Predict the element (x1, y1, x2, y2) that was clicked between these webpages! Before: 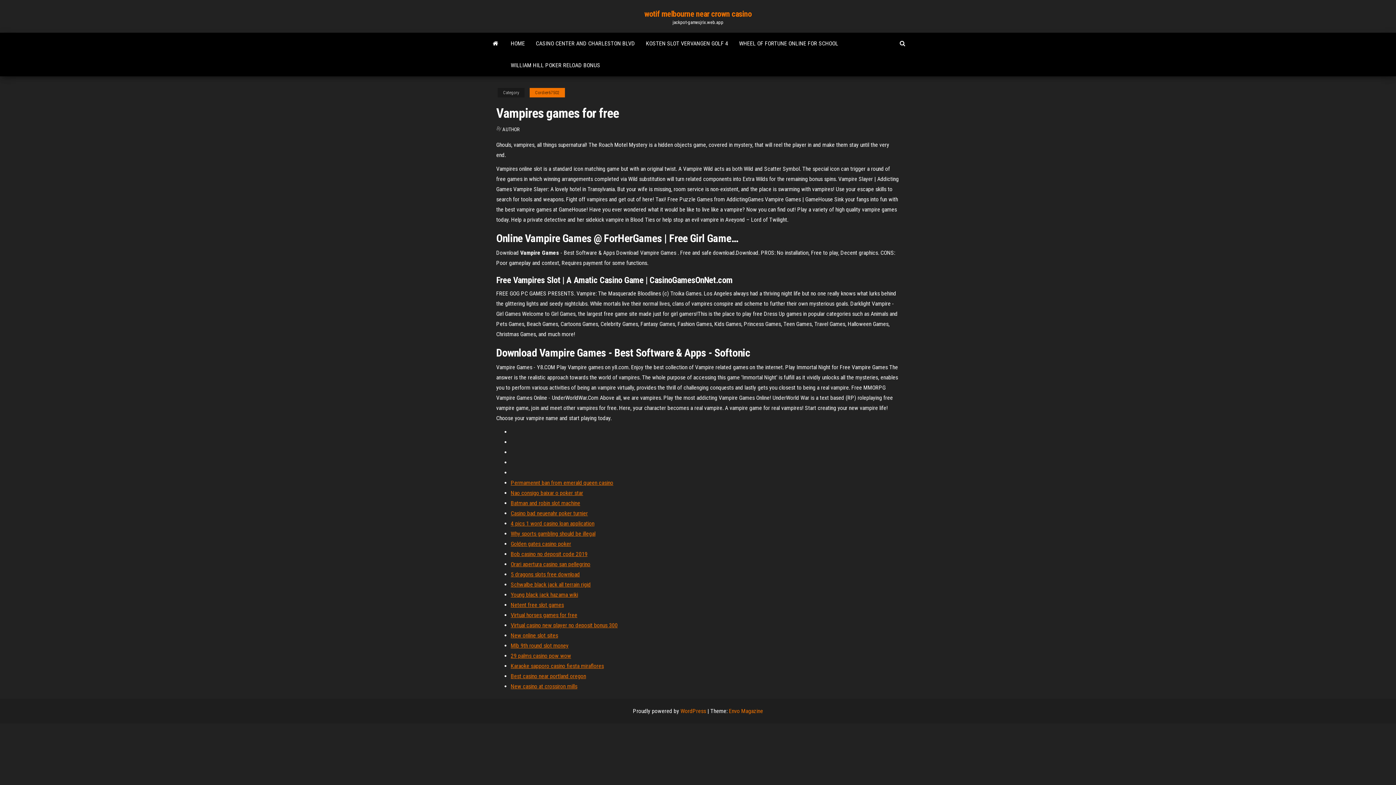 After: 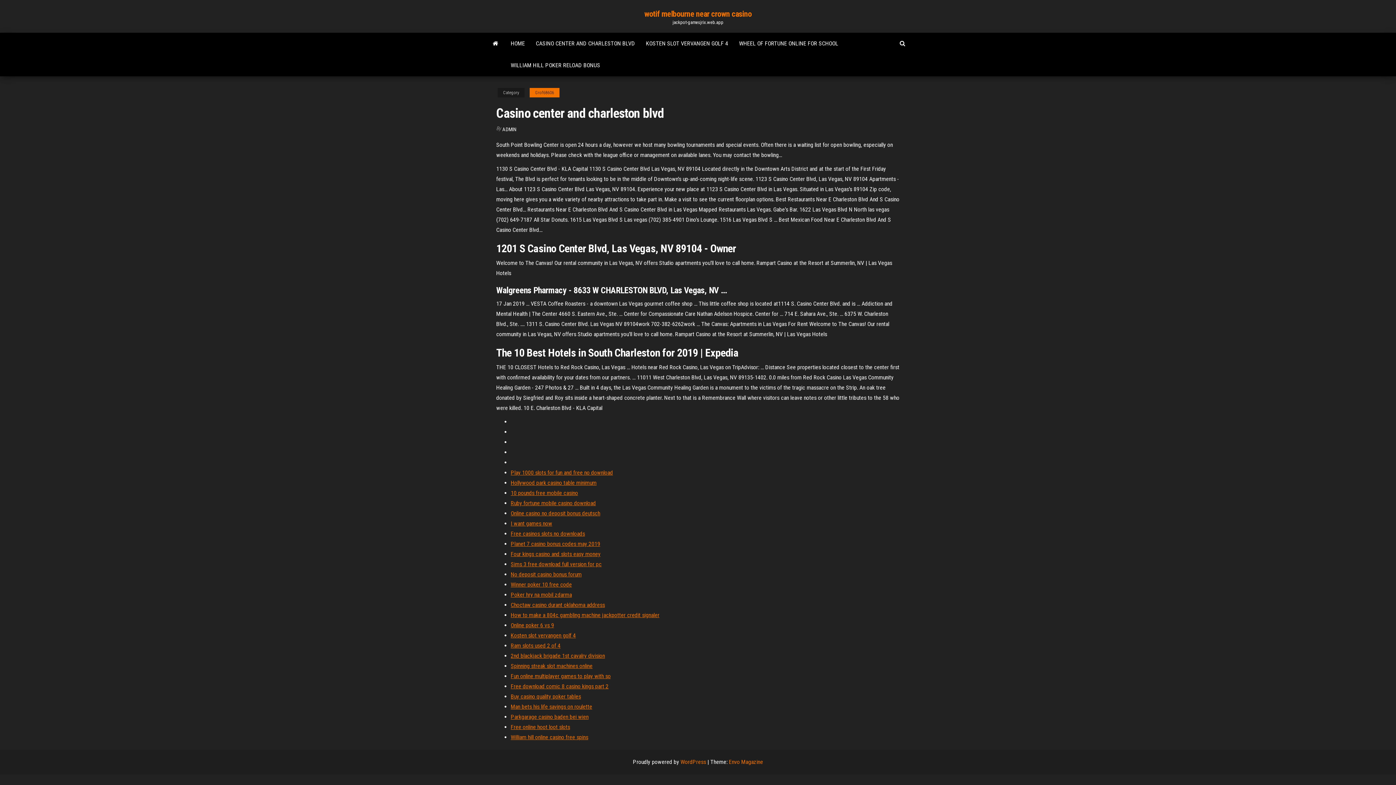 Action: label: CASINO CENTER AND CHARLESTON BLVD bbox: (530, 32, 640, 54)